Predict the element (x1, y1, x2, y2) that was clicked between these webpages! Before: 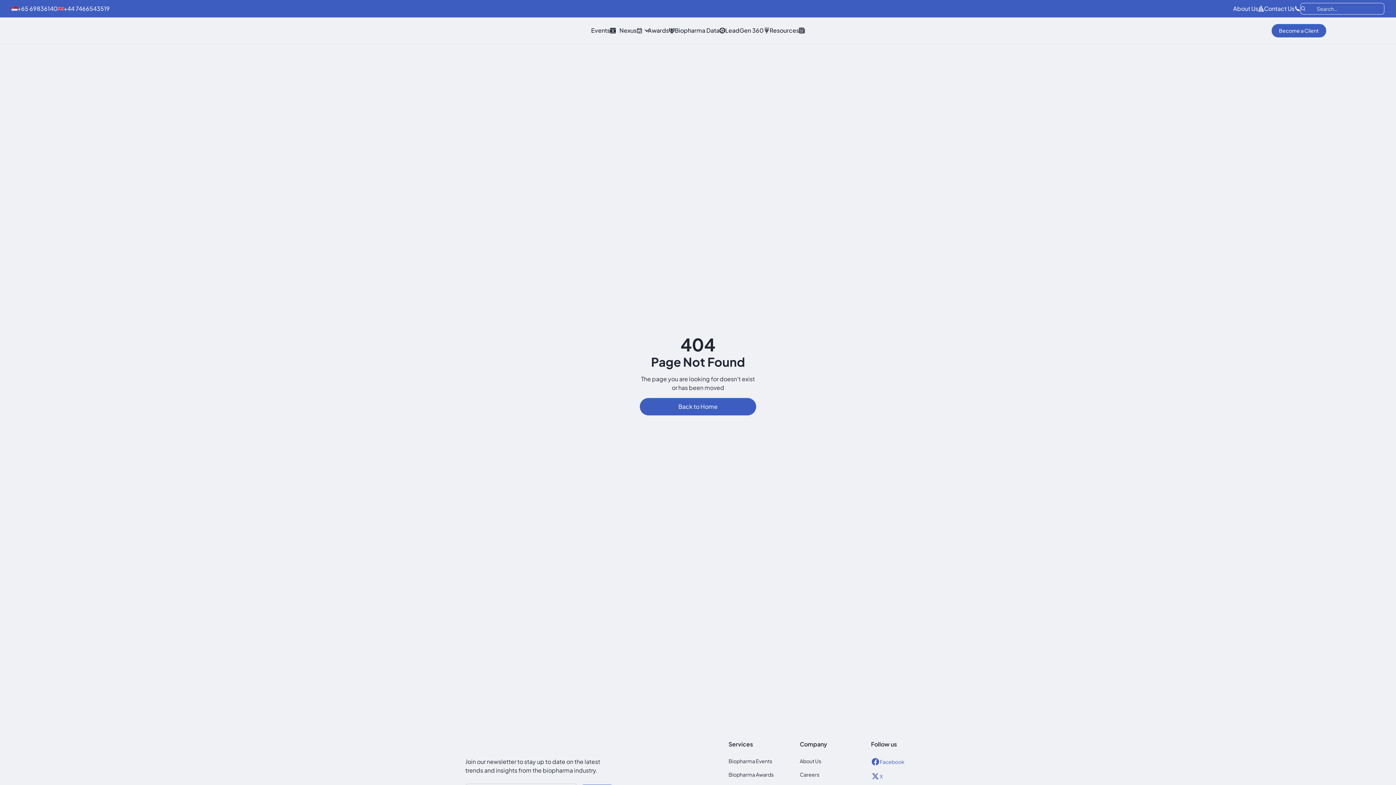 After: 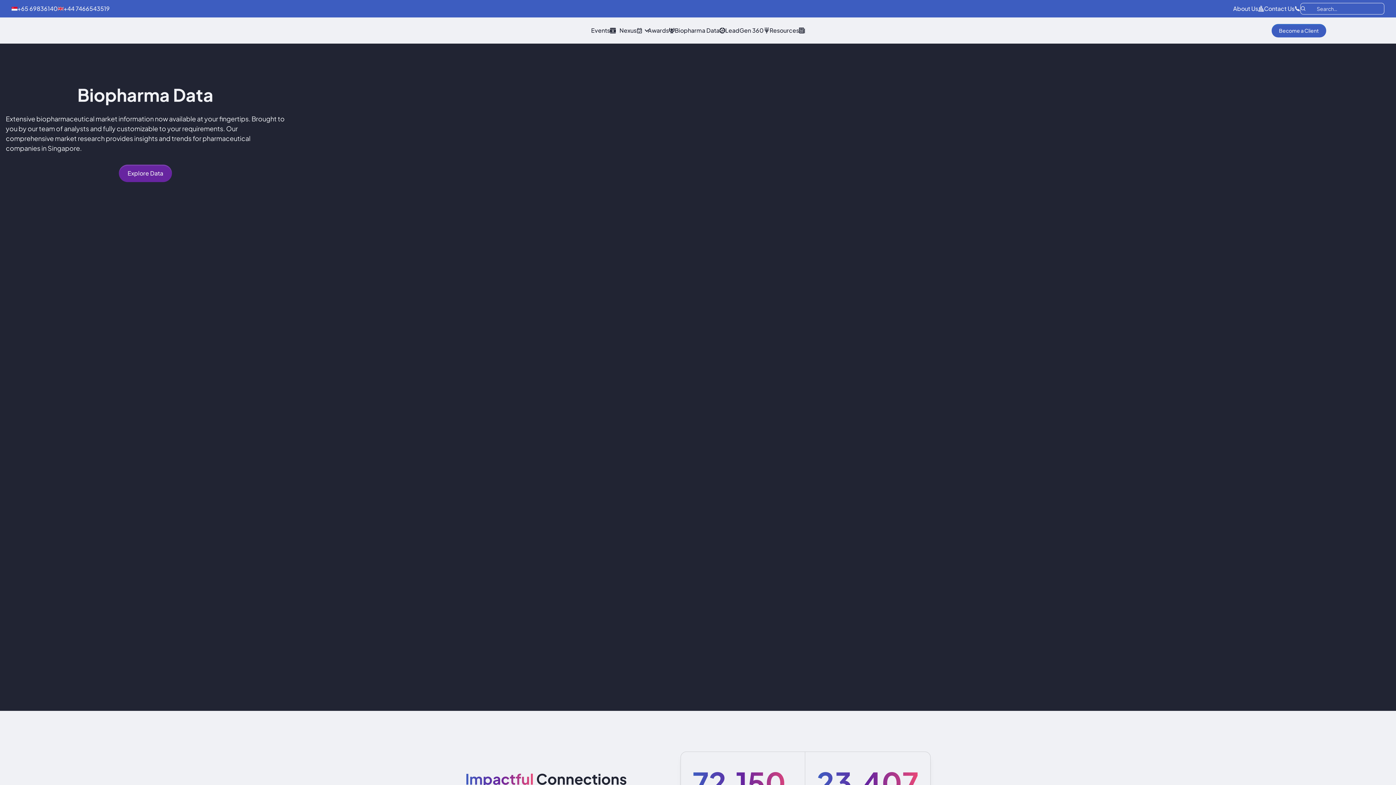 Action: bbox: (69, 26, 279, 34) label: home